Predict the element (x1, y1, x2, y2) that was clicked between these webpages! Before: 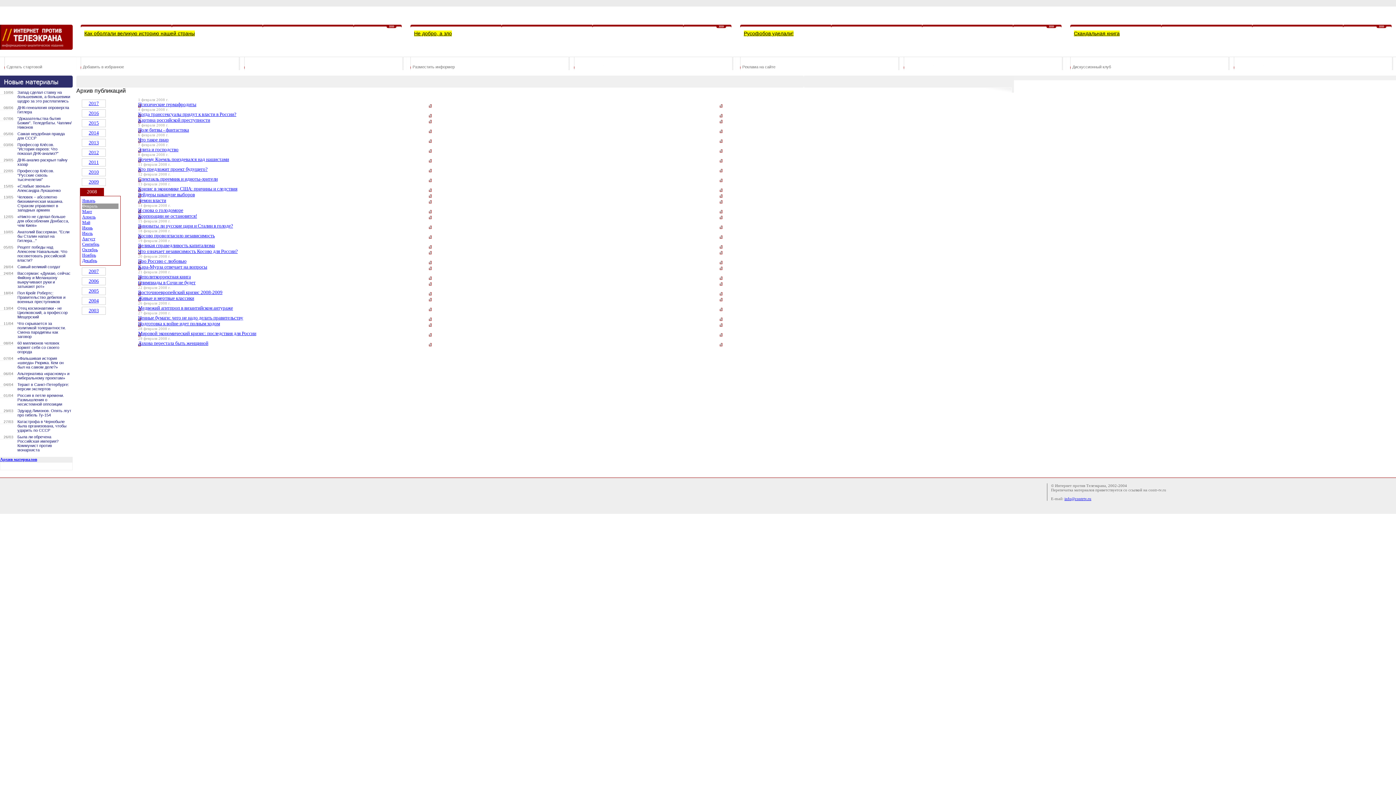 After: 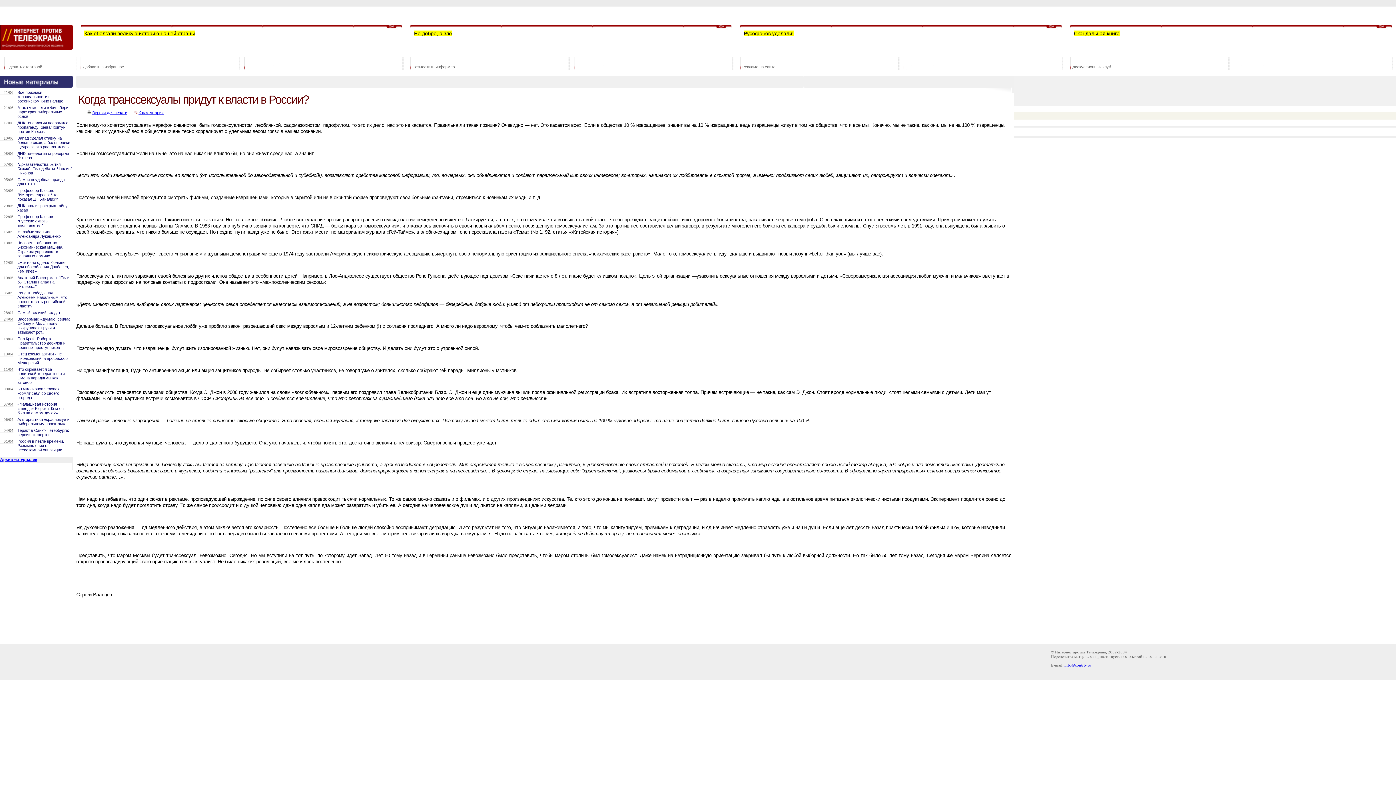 Action: label: Когда транссексуалы придут к власти в России? bbox: (138, 111, 236, 117)